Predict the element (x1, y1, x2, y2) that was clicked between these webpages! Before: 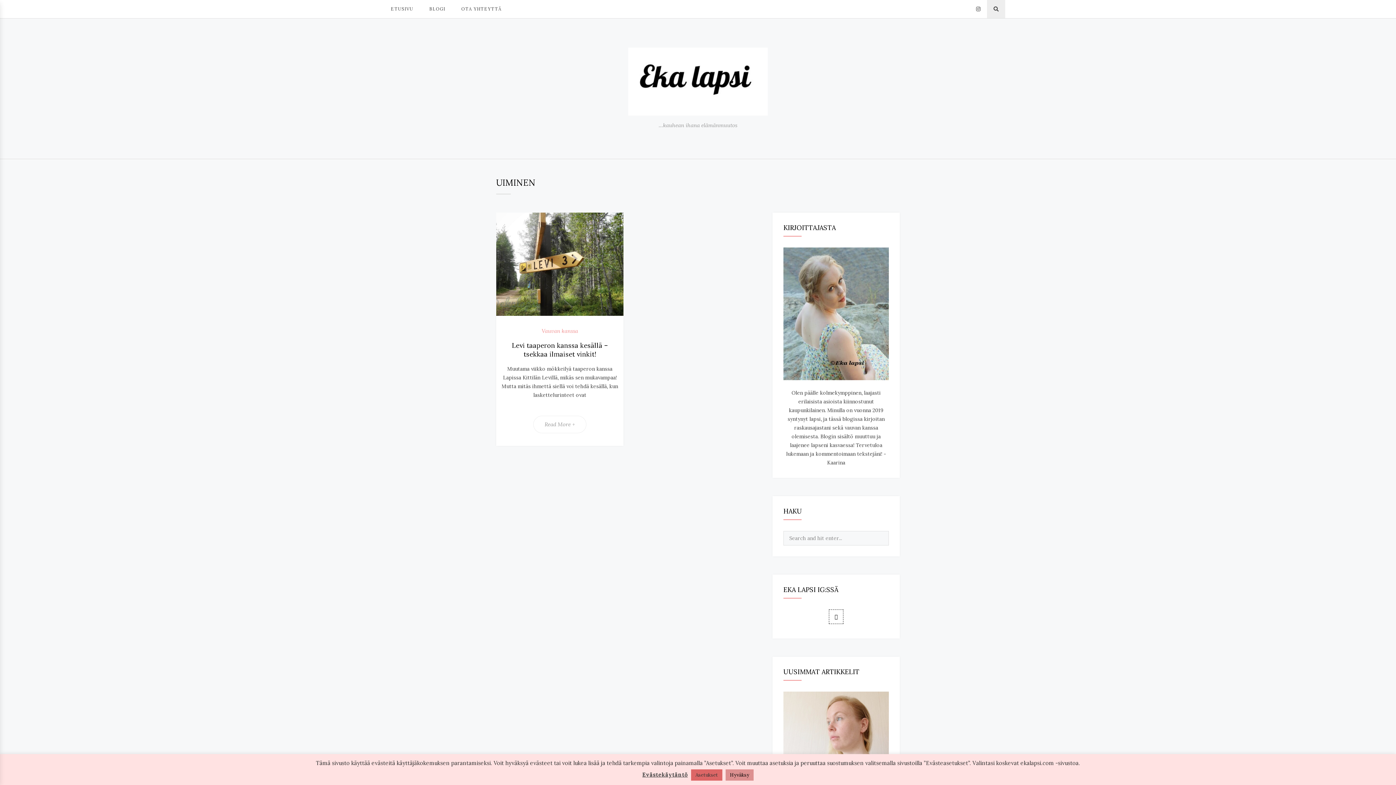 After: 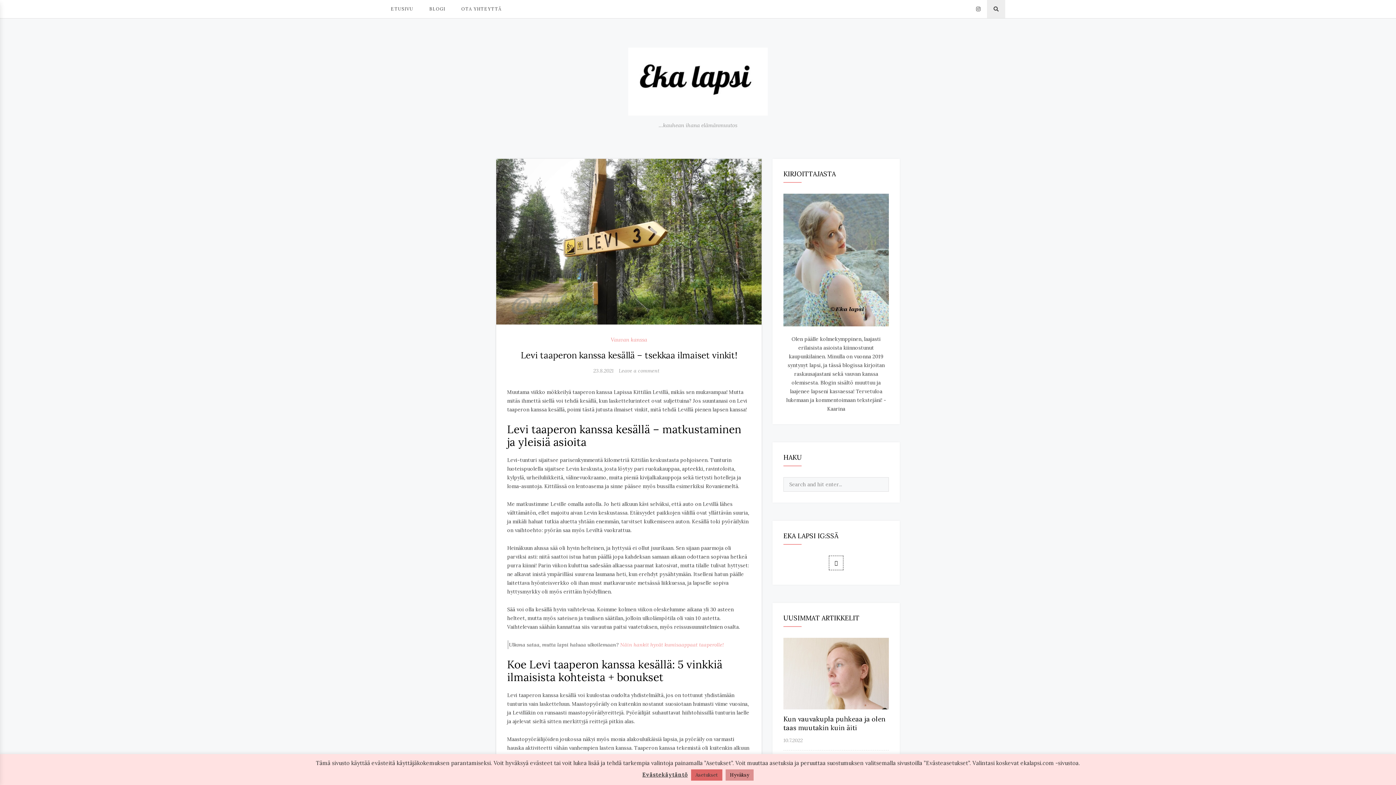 Action: bbox: (512, 341, 608, 358) label: Levi taaperon kanssa kesällä – tsekkaa ilmaiset vinkit!